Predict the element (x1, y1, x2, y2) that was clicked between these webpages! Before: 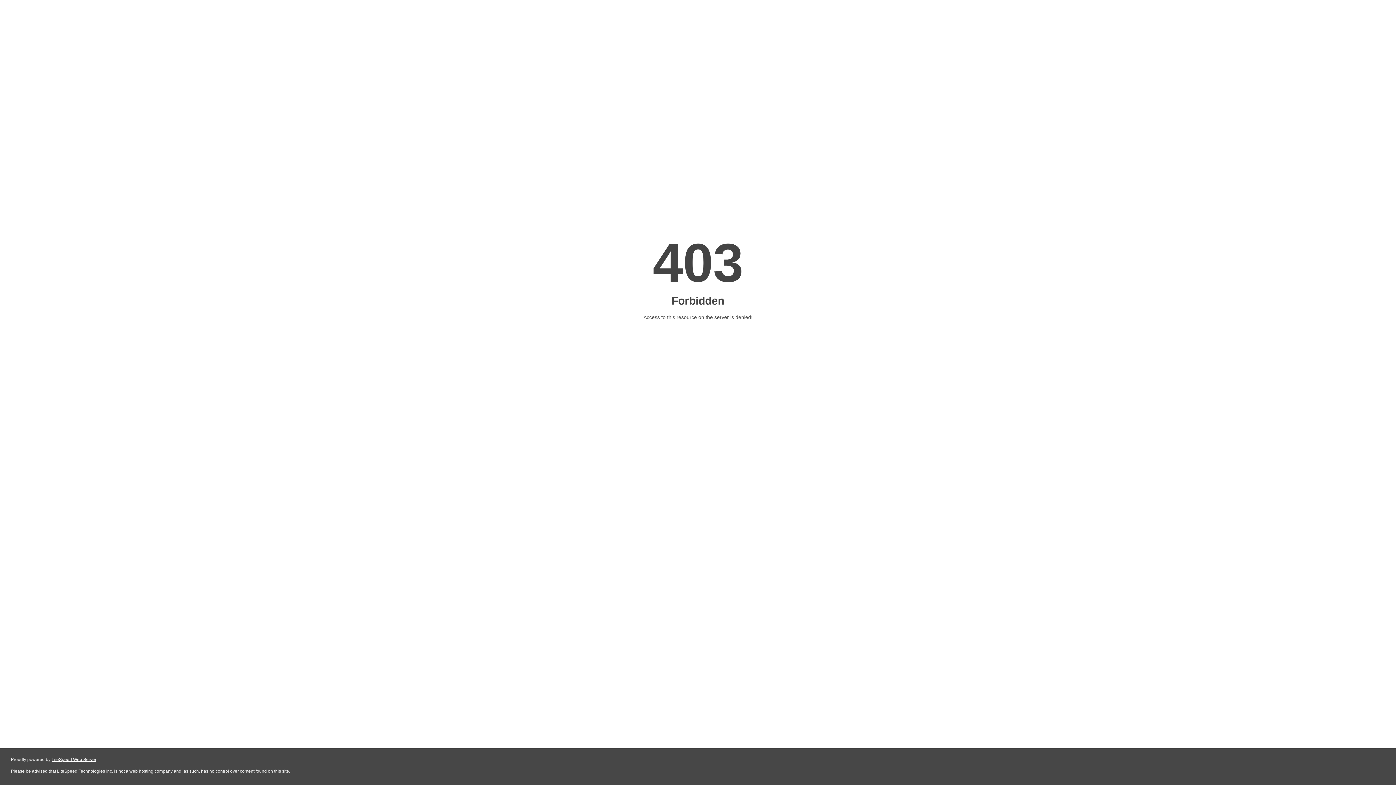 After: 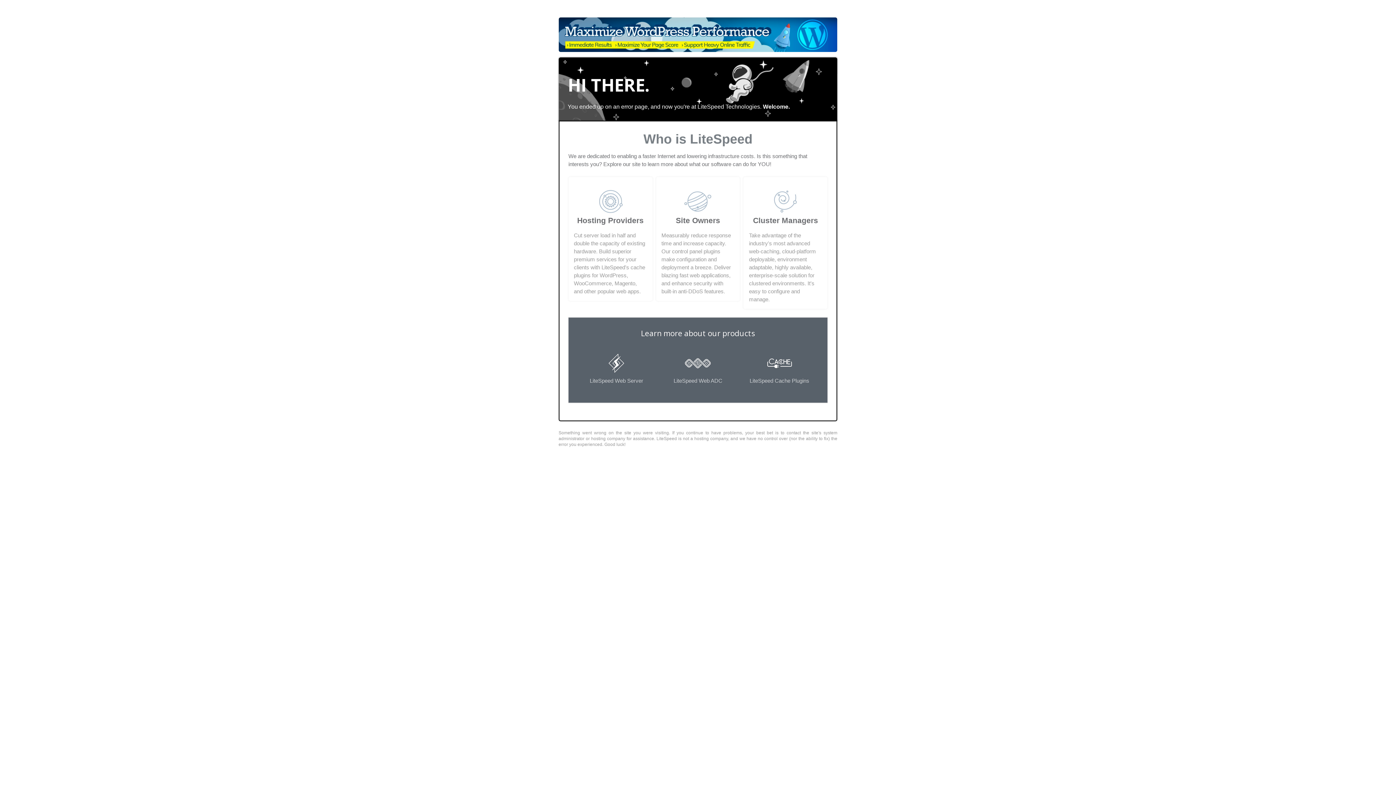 Action: label: LiteSpeed Web Server bbox: (51, 757, 96, 762)